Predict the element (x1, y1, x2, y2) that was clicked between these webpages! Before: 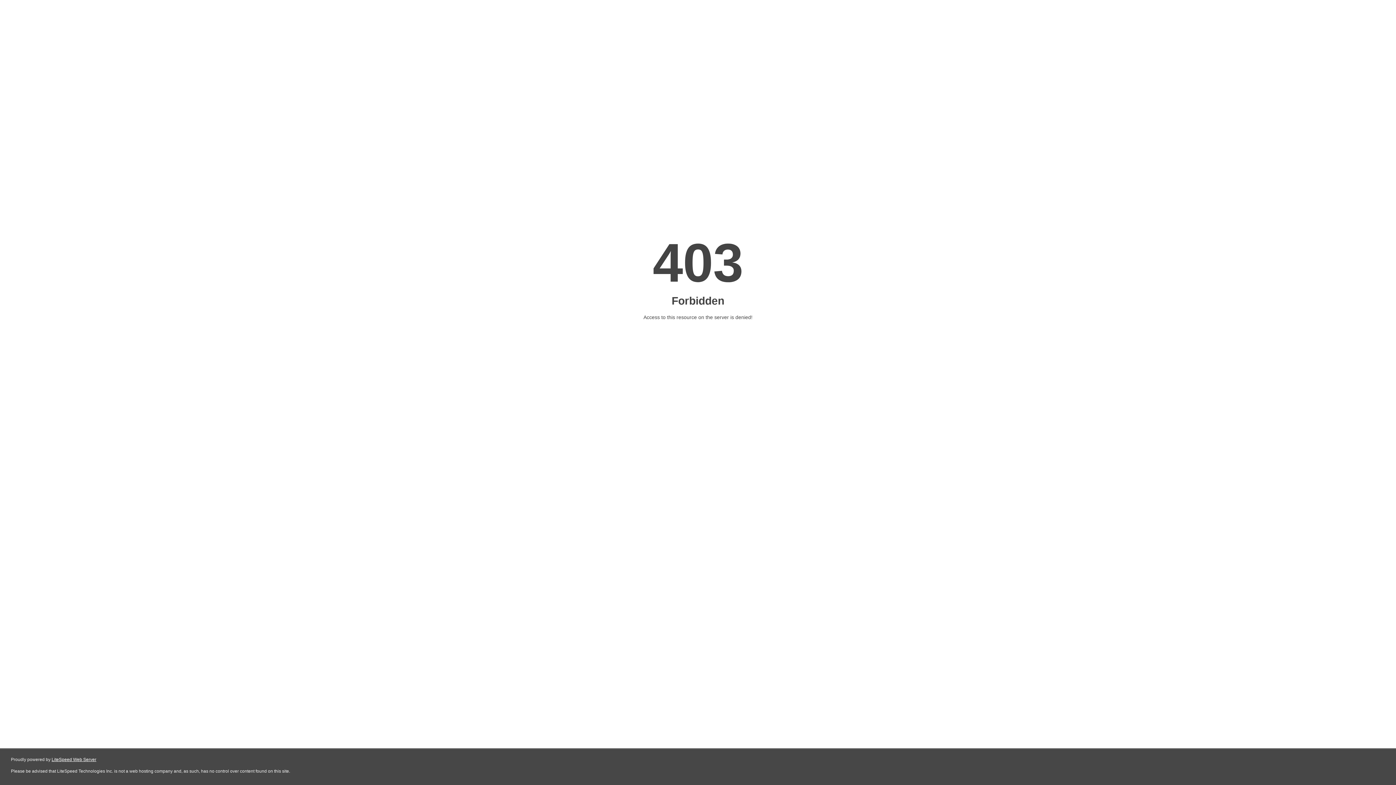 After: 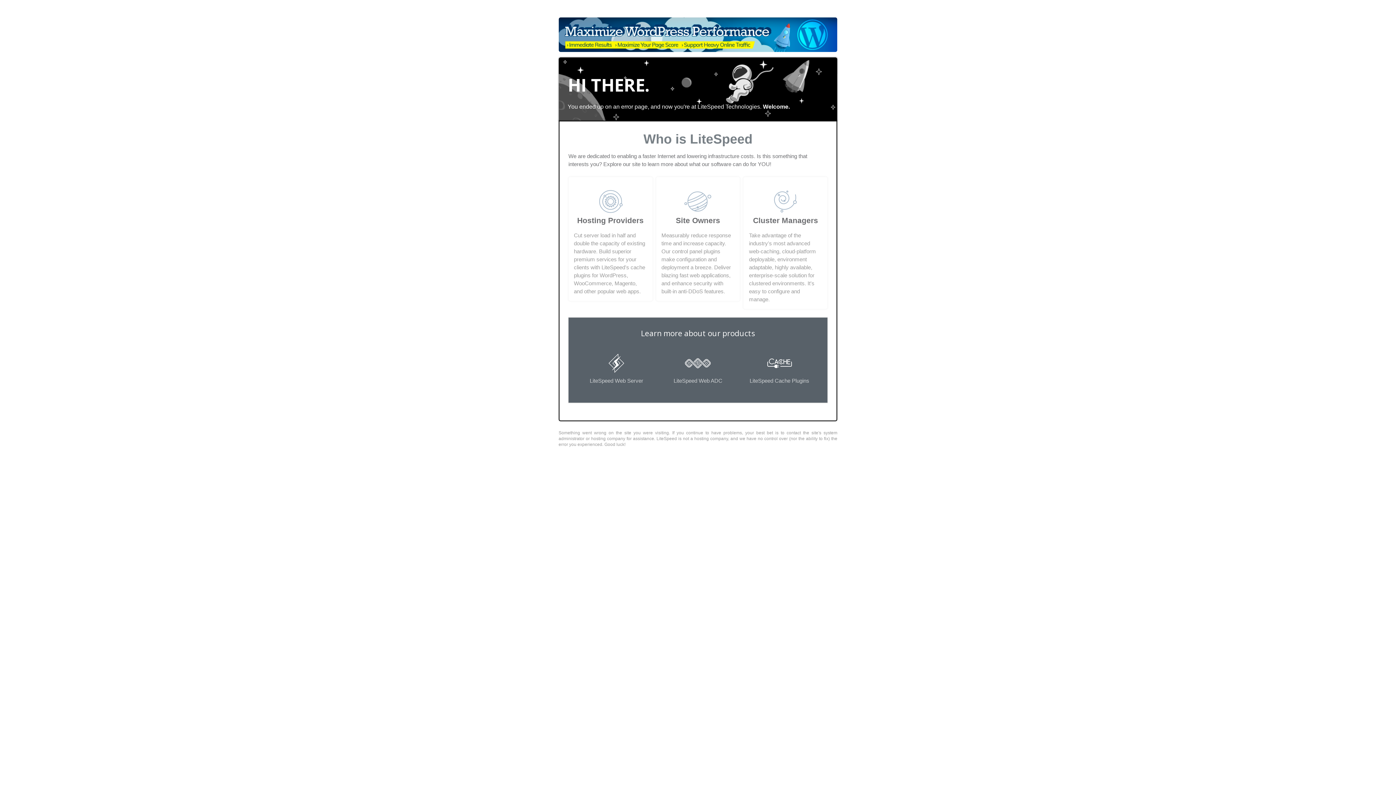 Action: bbox: (51, 757, 96, 762) label: LiteSpeed Web Server